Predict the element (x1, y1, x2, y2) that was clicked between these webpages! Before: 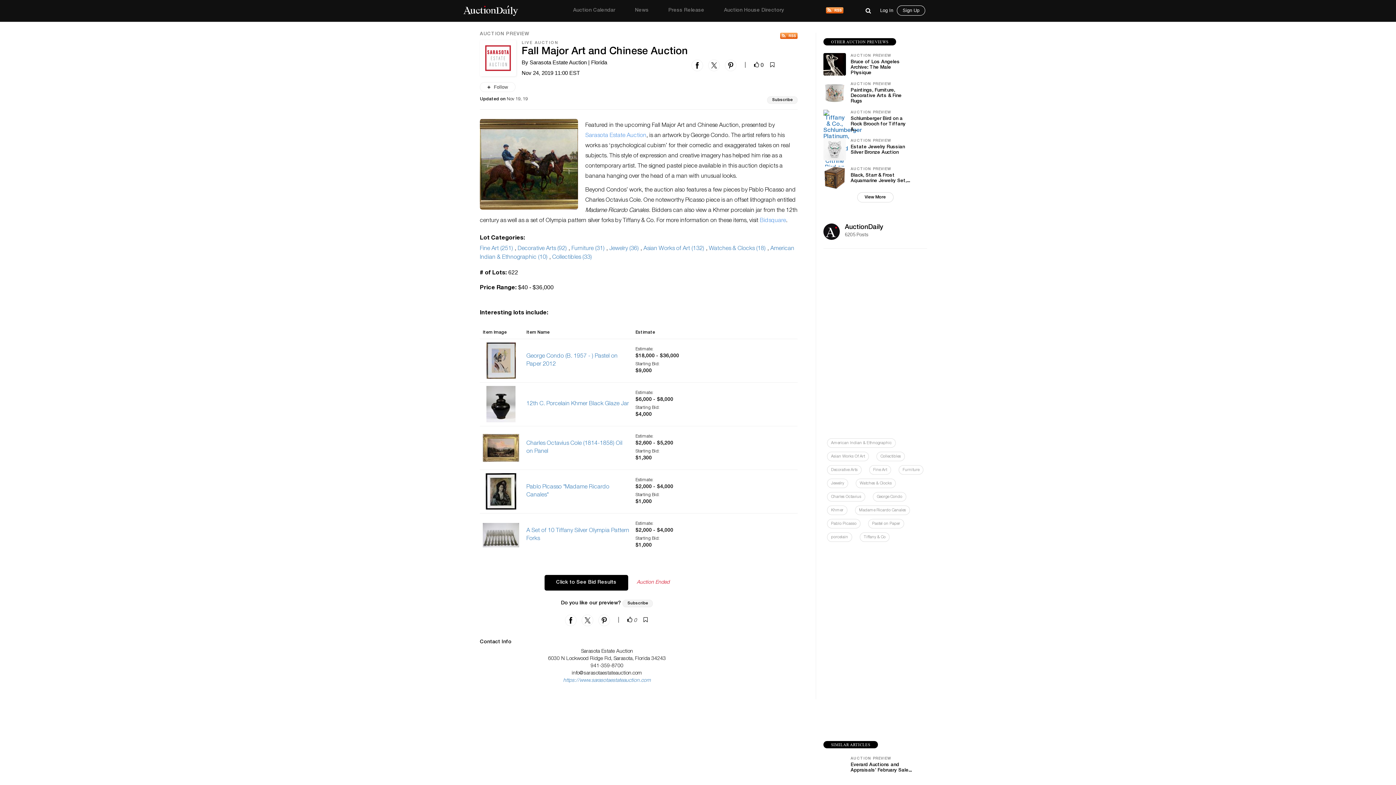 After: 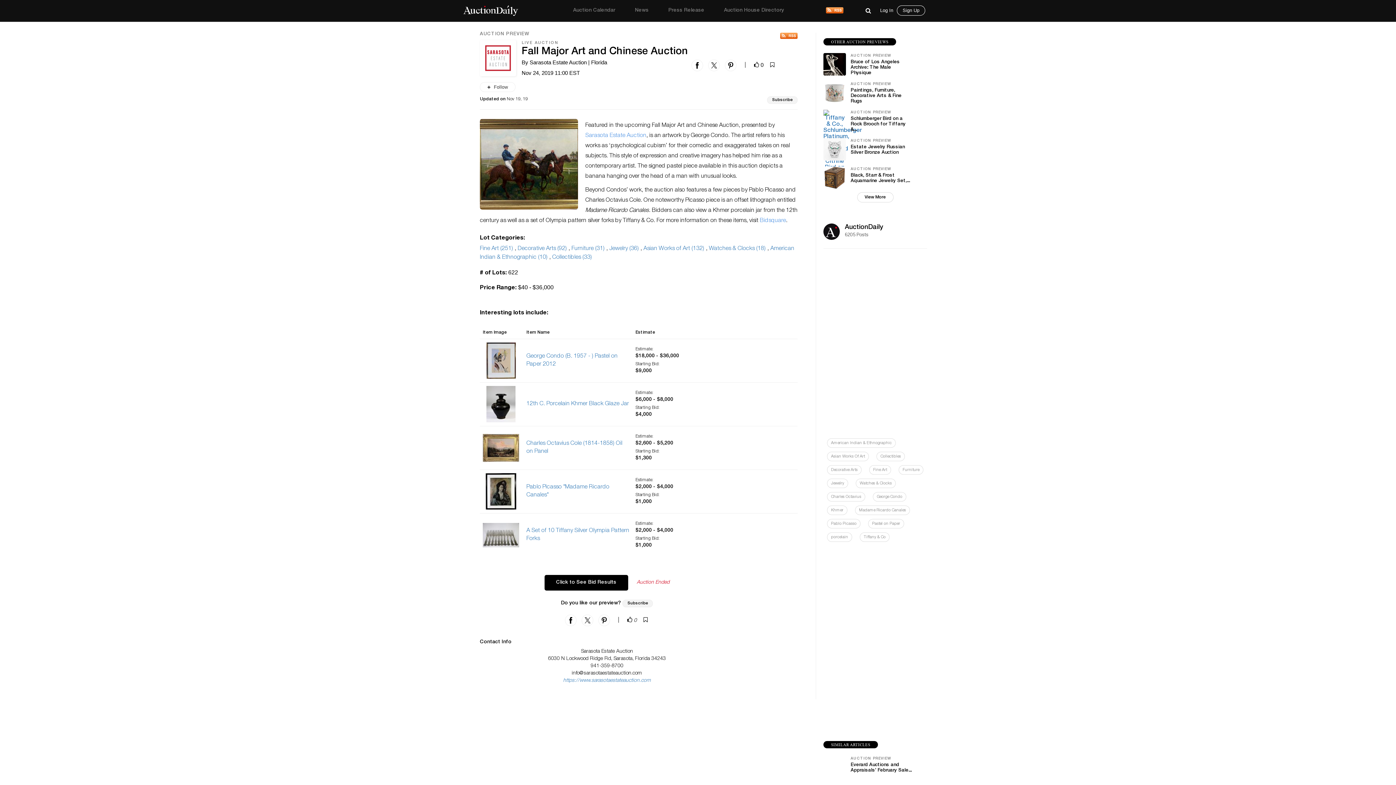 Action: label: Sarasota Estate Auction bbox: (585, 131, 646, 140)